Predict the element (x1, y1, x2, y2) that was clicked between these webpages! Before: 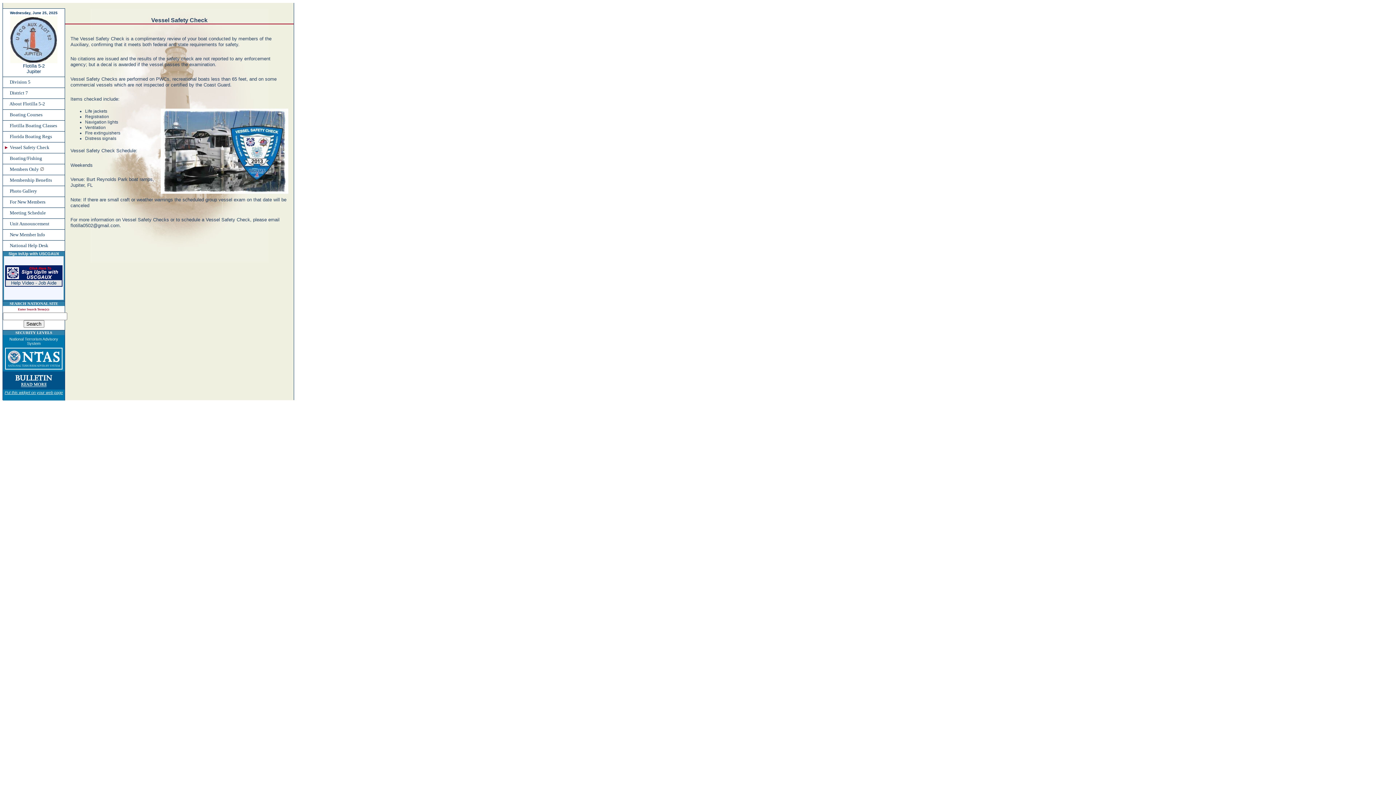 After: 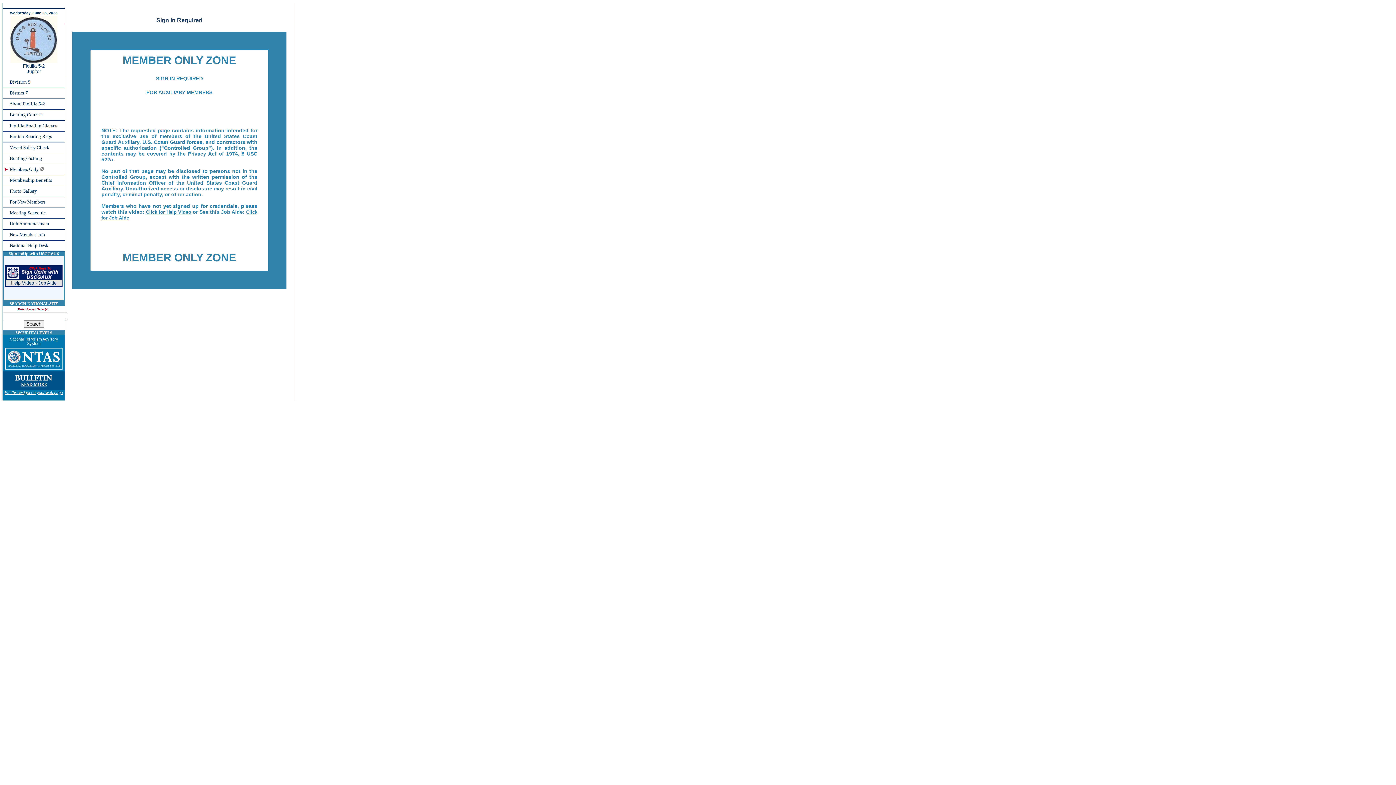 Action: bbox: (9, 166, 38, 172) label: Members Only